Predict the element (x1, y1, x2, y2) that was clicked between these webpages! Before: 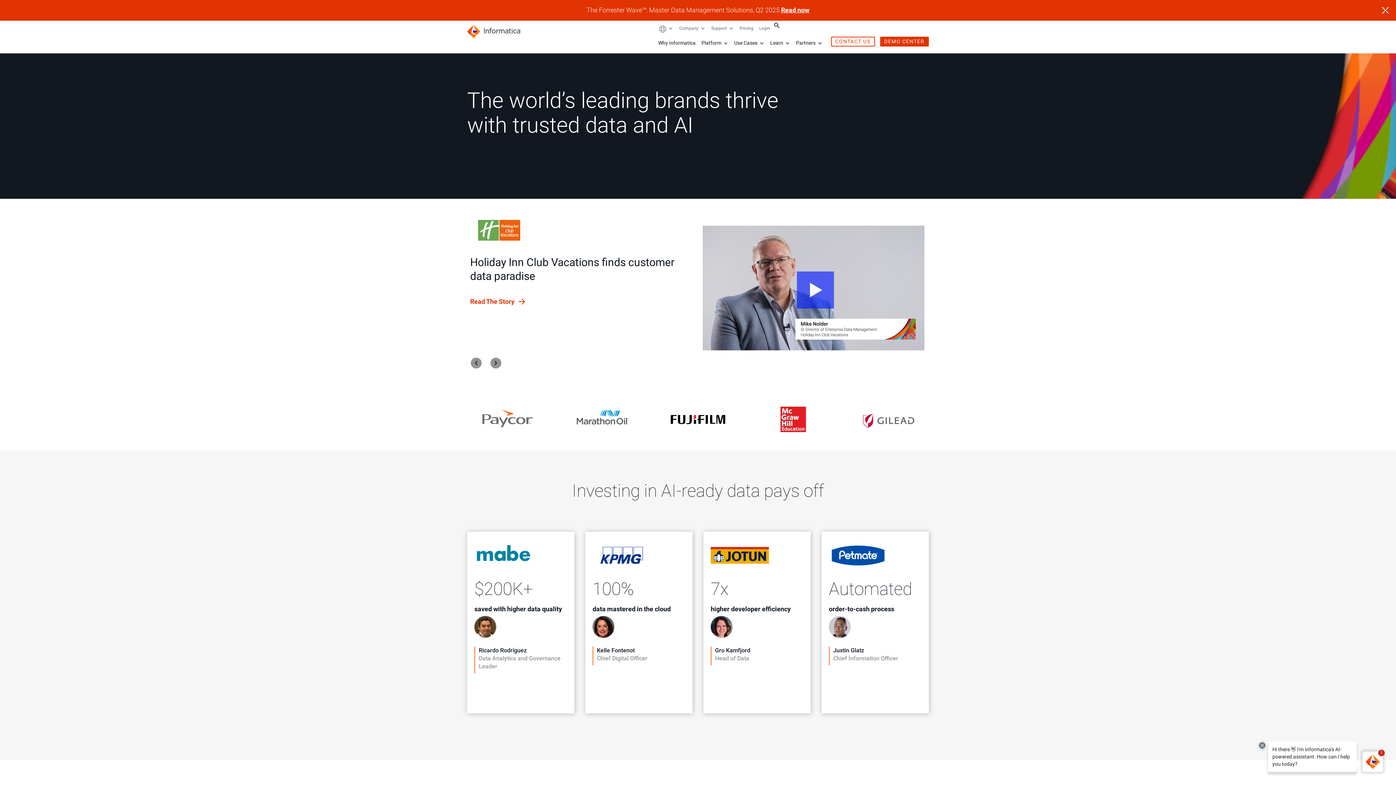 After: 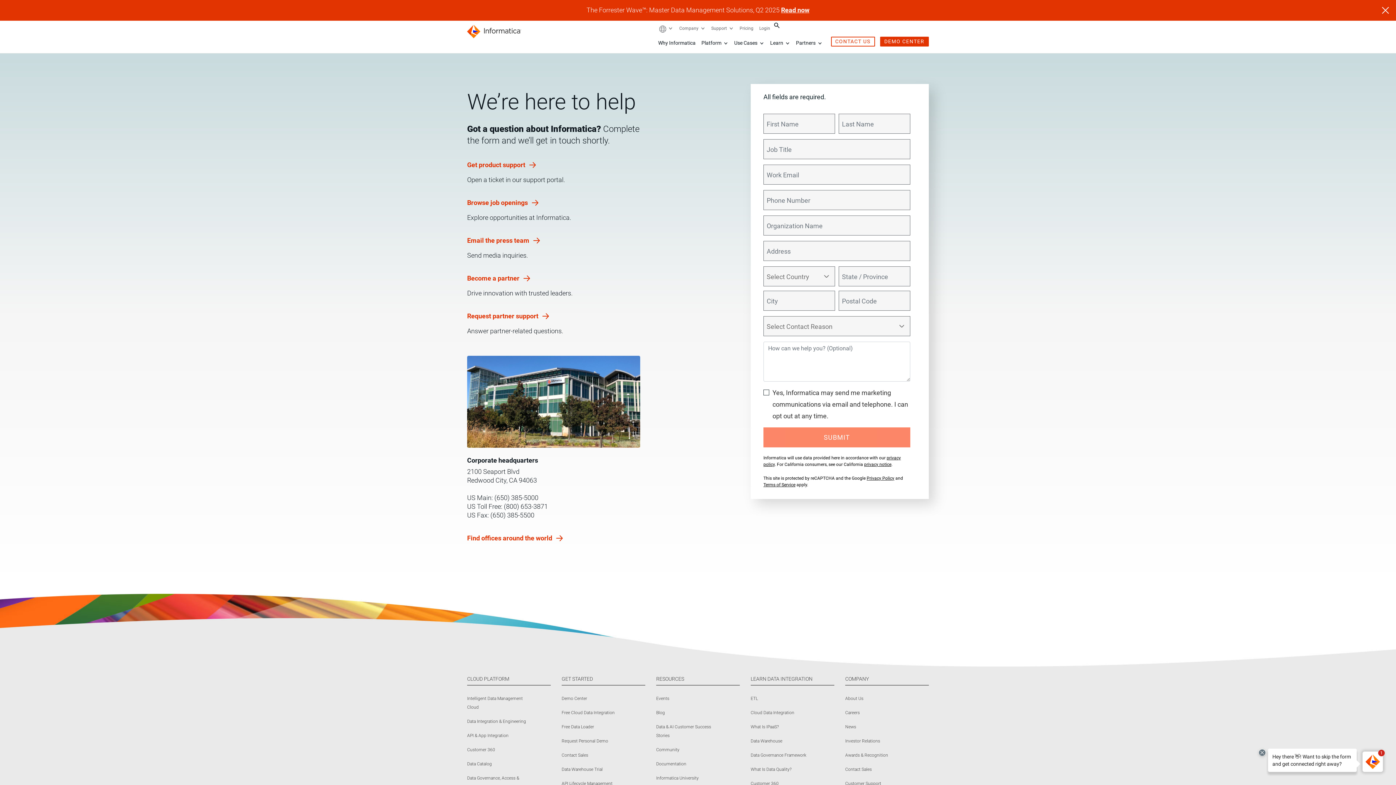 Action: bbox: (831, 36, 875, 46) label: CONTACT US